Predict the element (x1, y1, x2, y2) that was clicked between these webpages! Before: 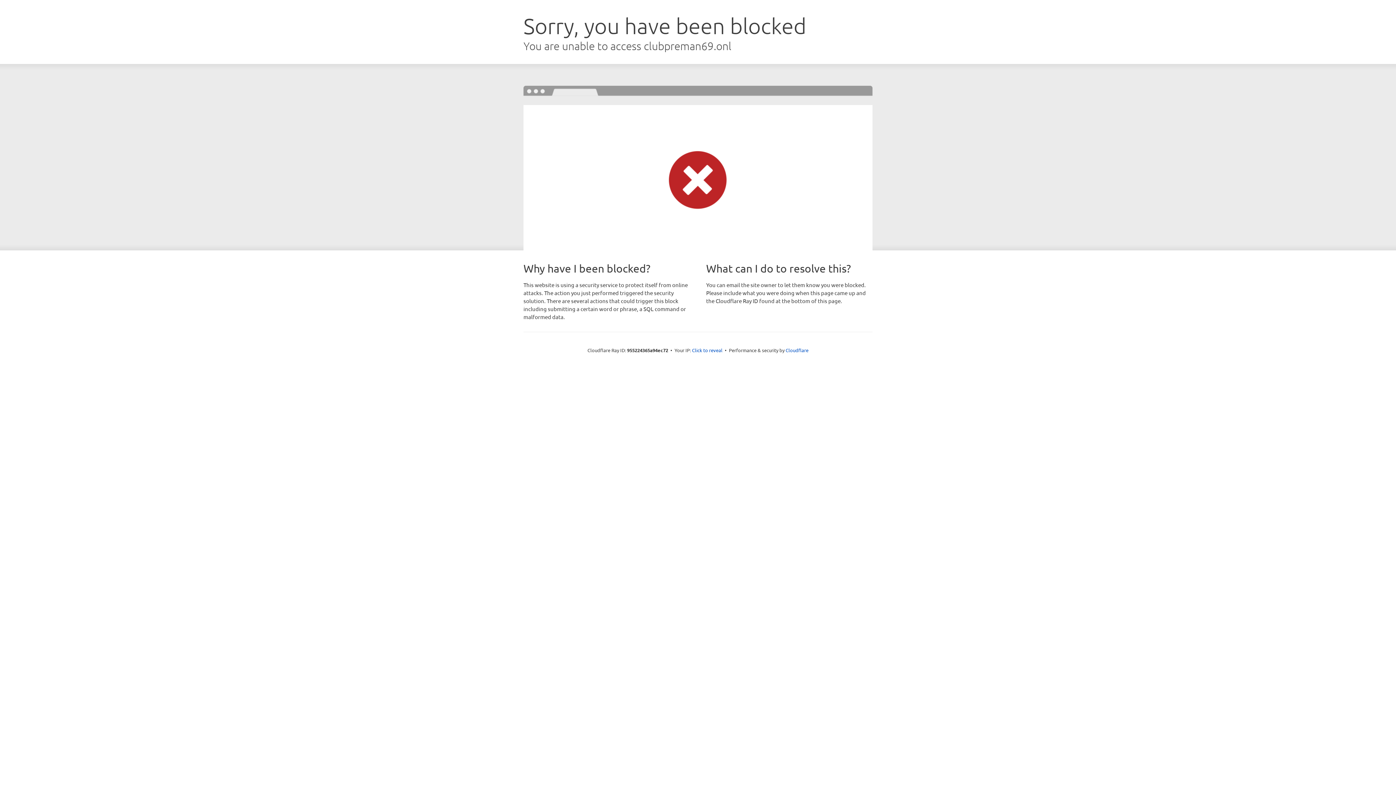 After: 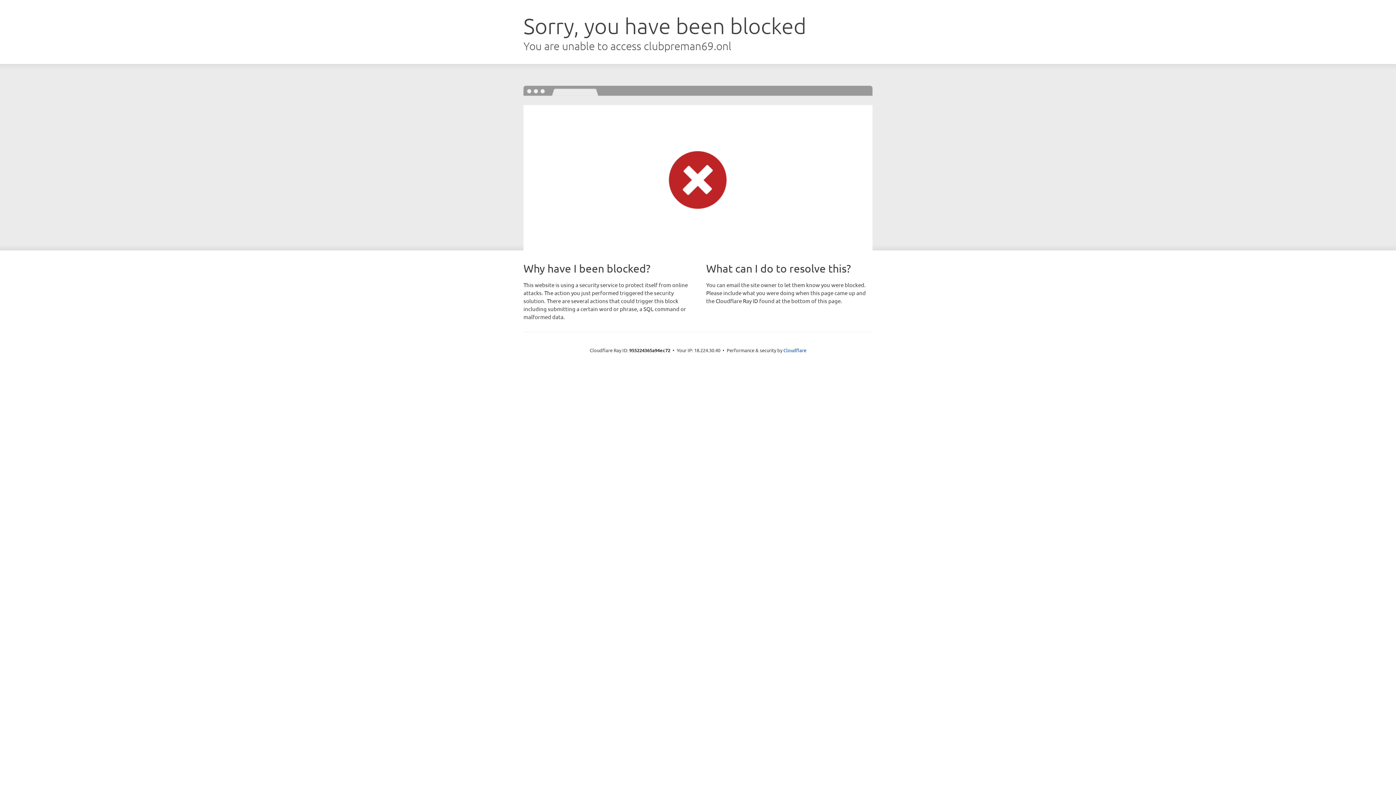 Action: bbox: (692, 346, 722, 353) label: Click to reveal